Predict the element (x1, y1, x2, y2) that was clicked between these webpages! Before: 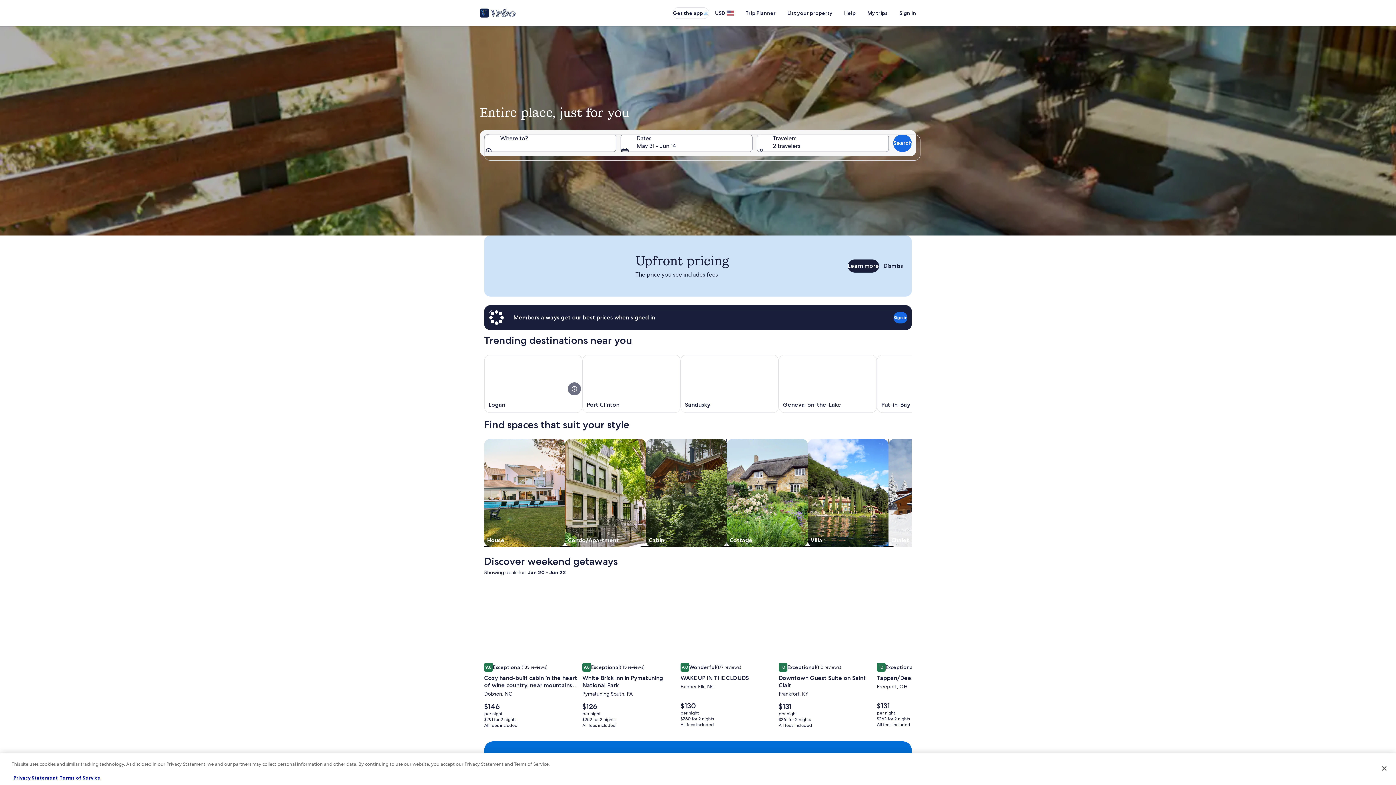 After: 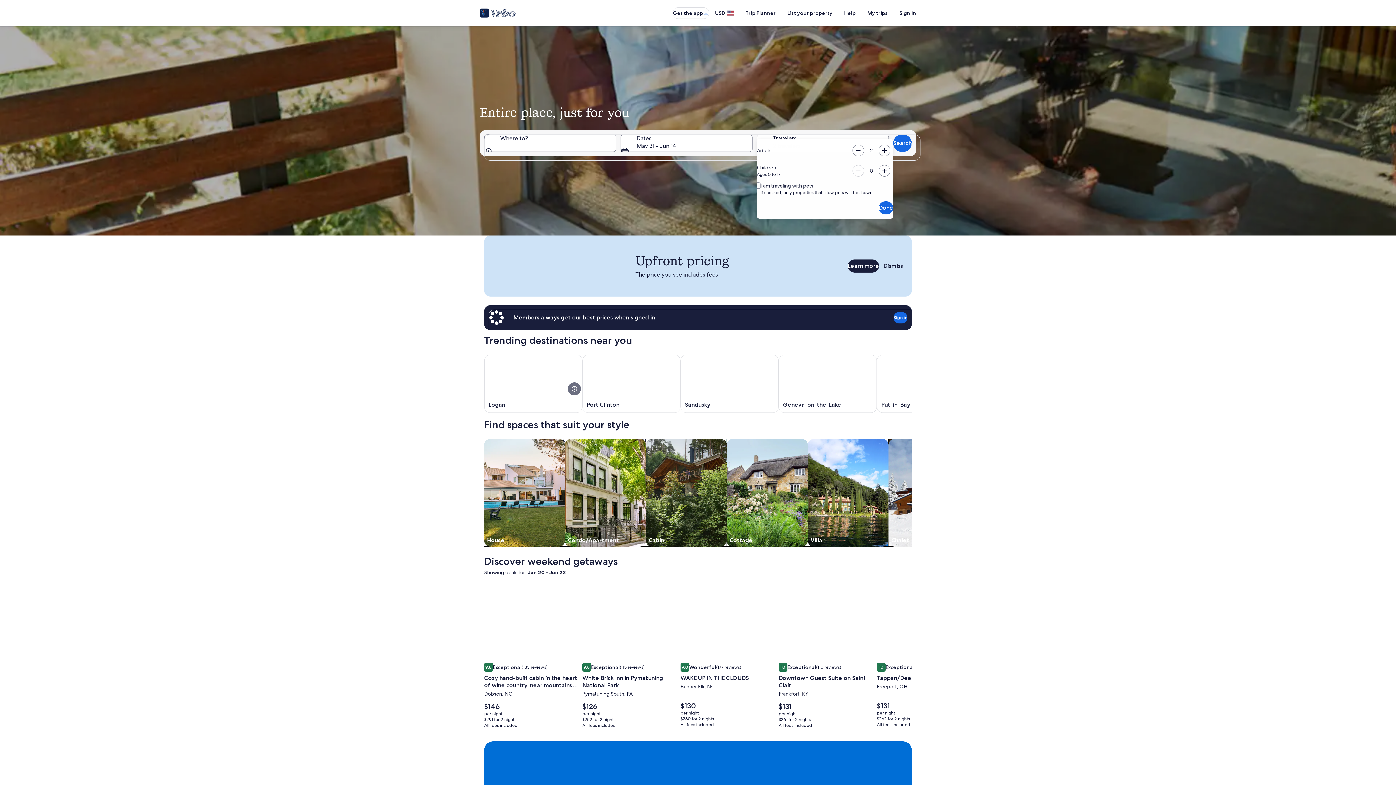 Action: bbox: (757, 134, 889, 152) label: Travelers, 2 travelers